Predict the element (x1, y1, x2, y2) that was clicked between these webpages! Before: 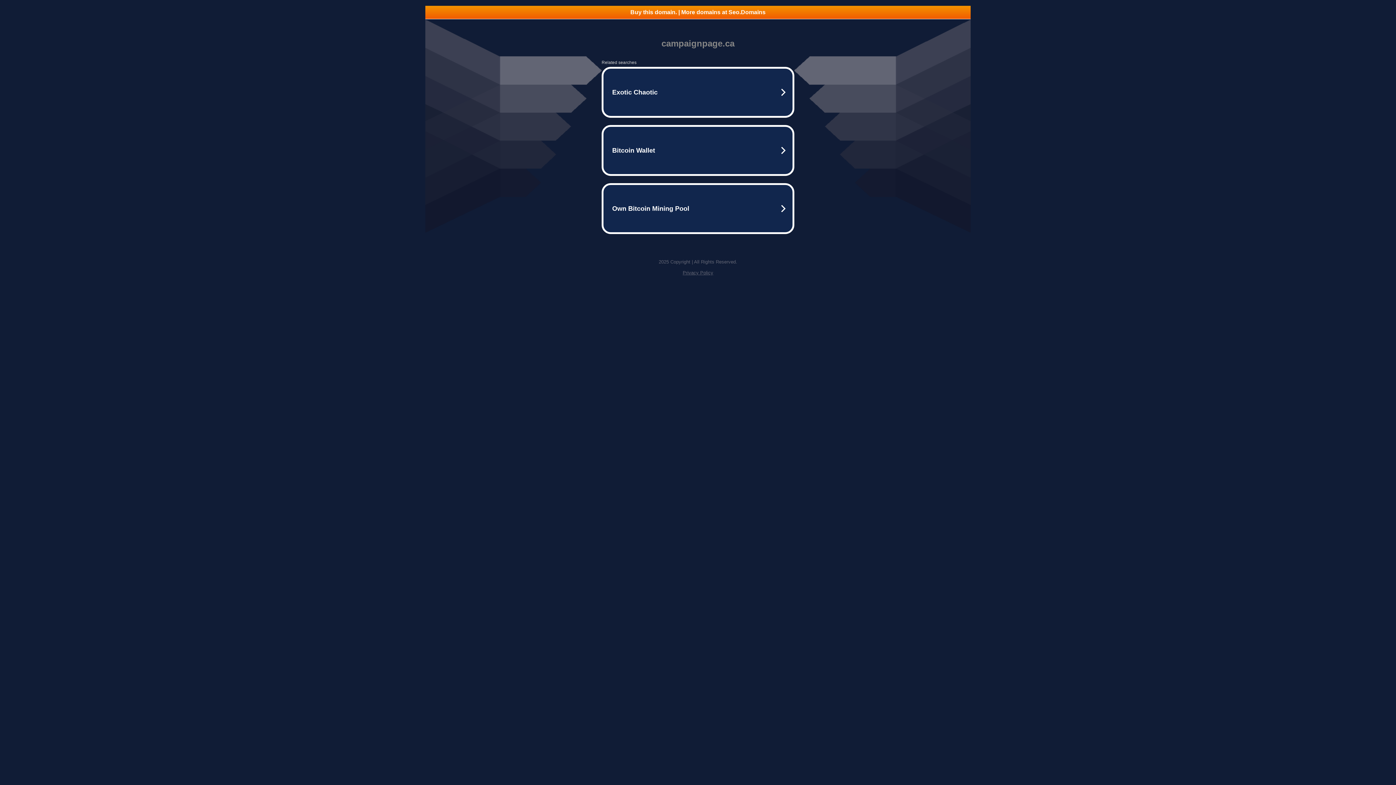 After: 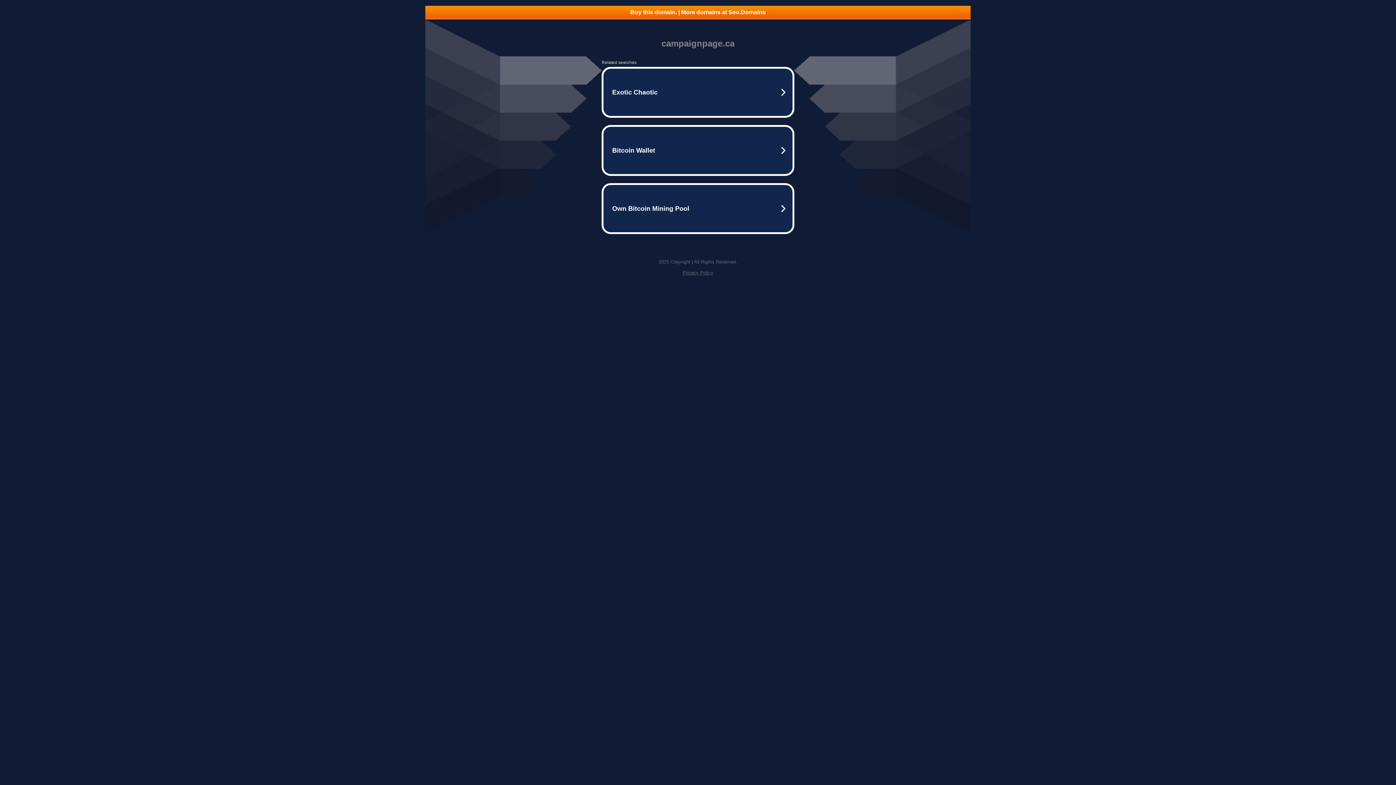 Action: bbox: (682, 270, 713, 275) label: Privacy Policy